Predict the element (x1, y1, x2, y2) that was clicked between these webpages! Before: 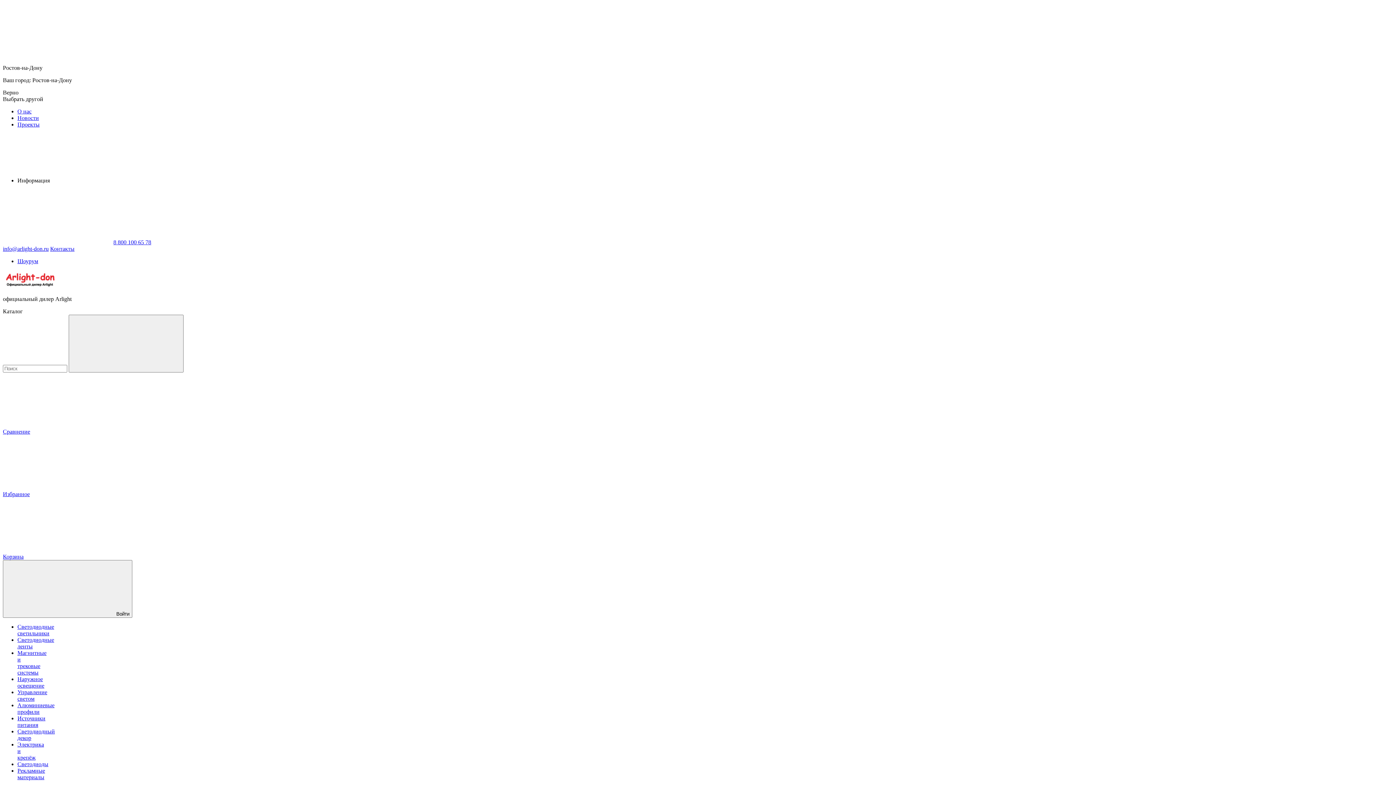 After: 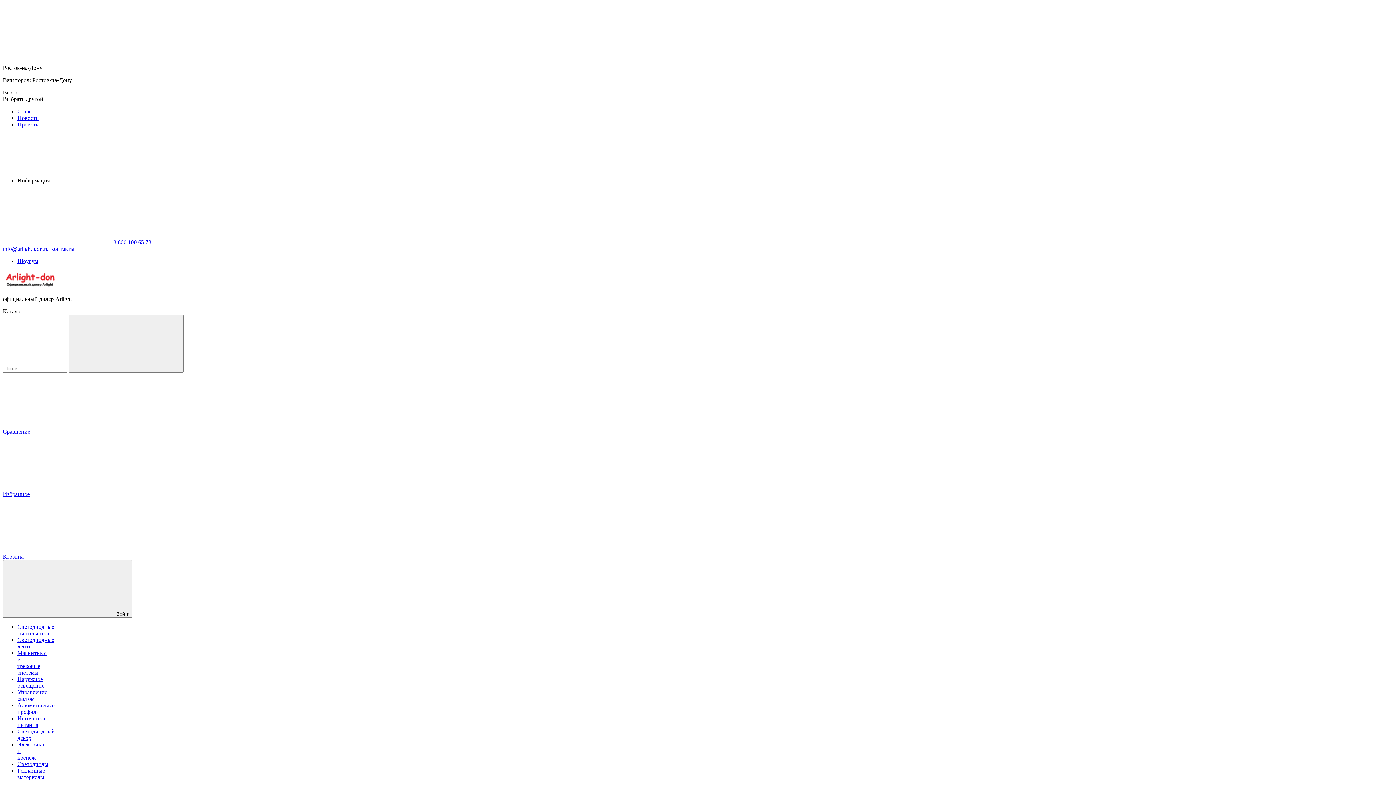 Action: label: Управление светом bbox: (17, 689, 47, 702)